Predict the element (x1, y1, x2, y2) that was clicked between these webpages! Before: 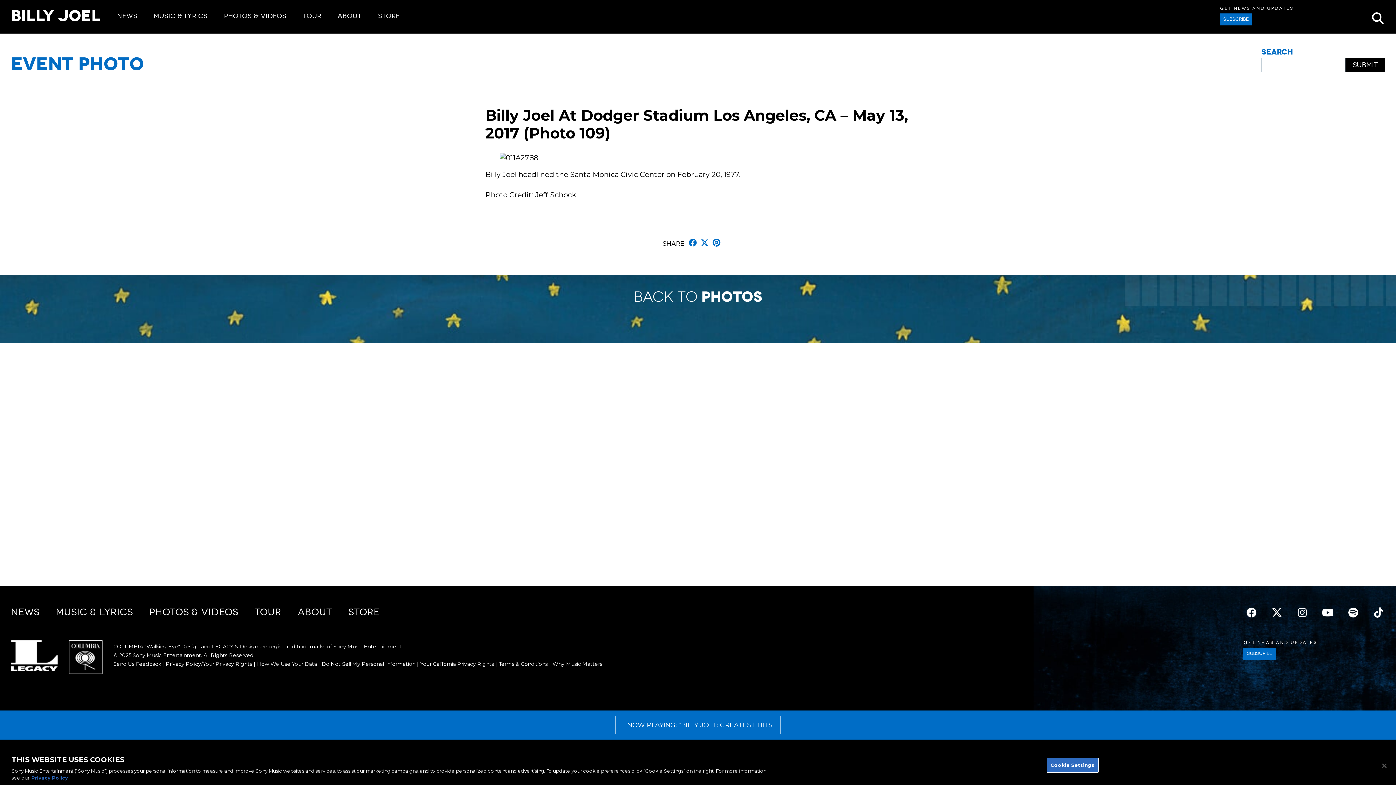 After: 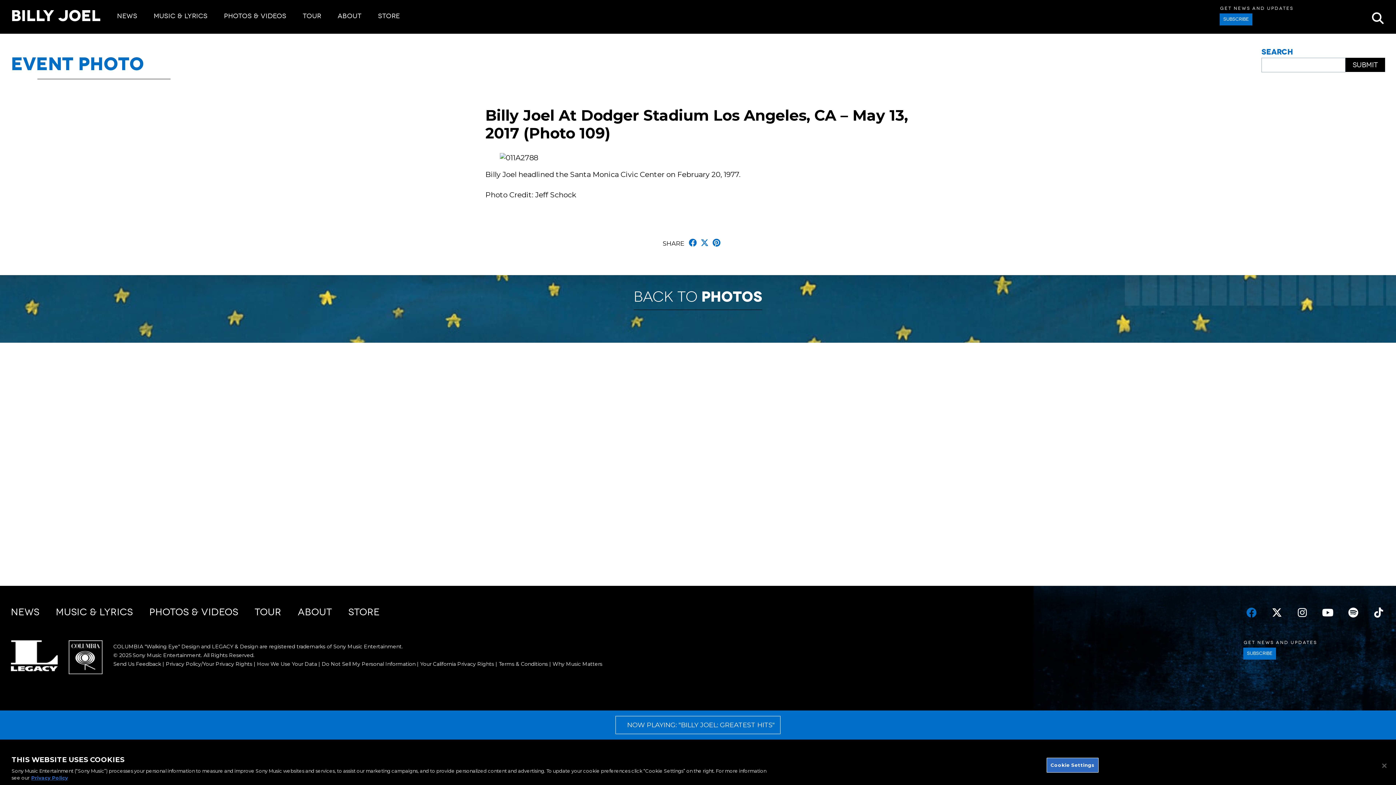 Action: bbox: (1245, 606, 1258, 619) label: Facebook